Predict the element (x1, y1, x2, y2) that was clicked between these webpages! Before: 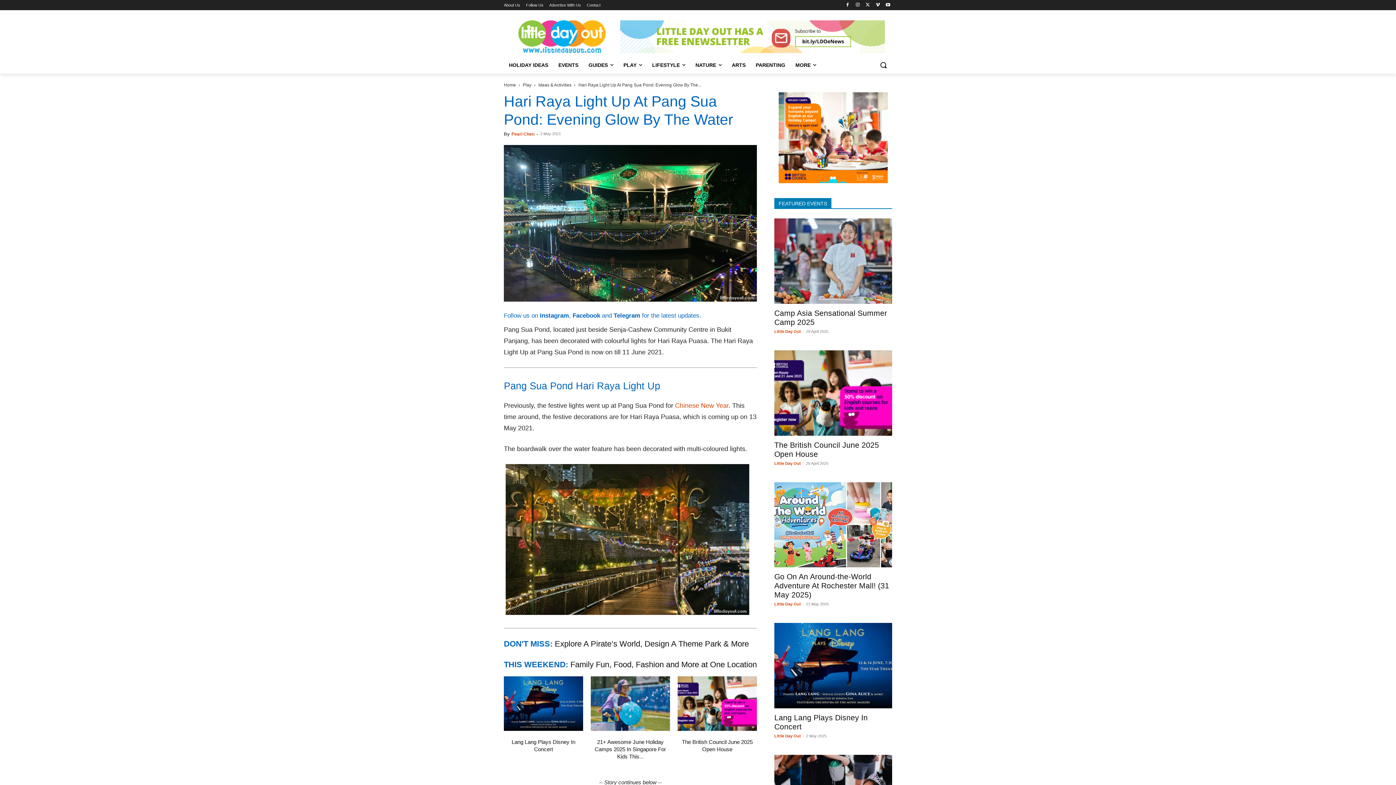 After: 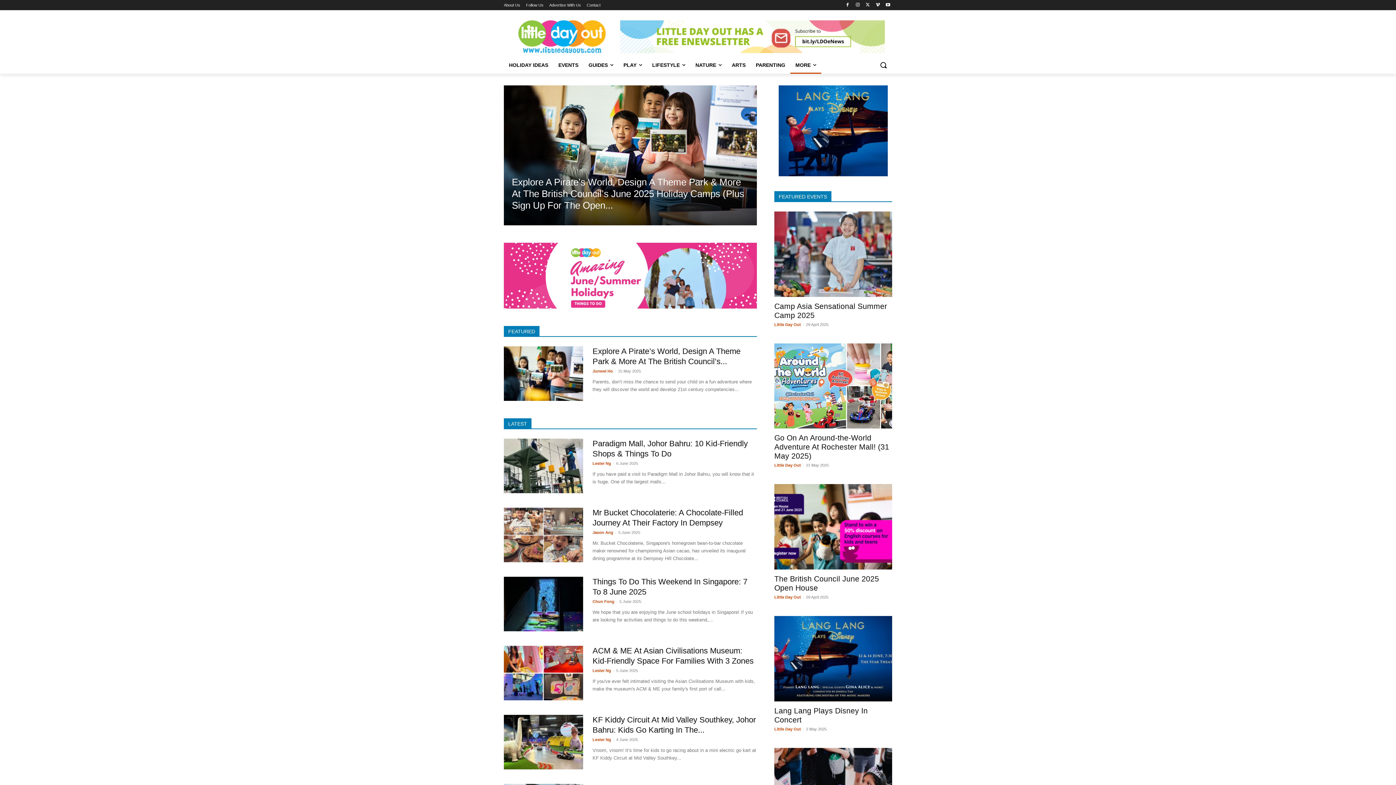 Action: bbox: (504, 82, 516, 87) label: Home